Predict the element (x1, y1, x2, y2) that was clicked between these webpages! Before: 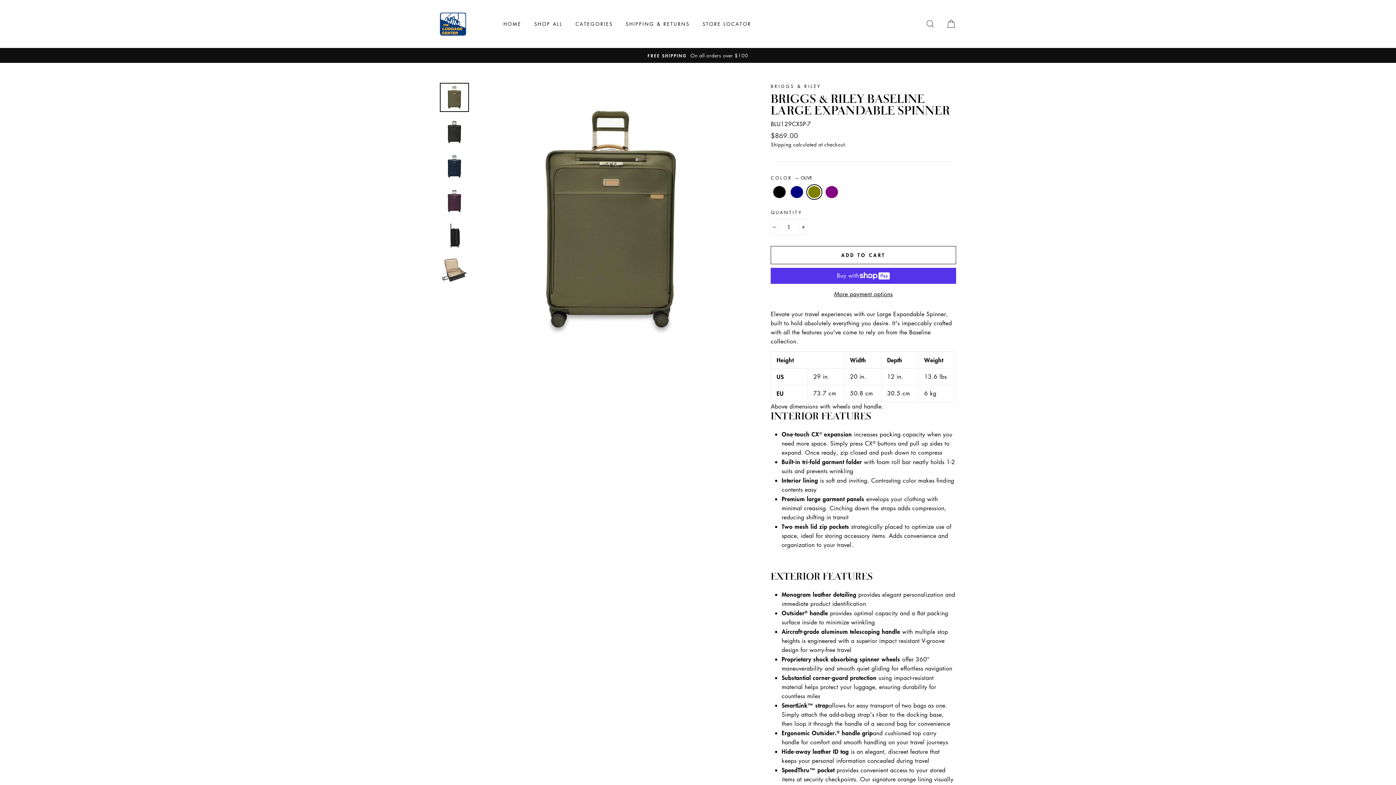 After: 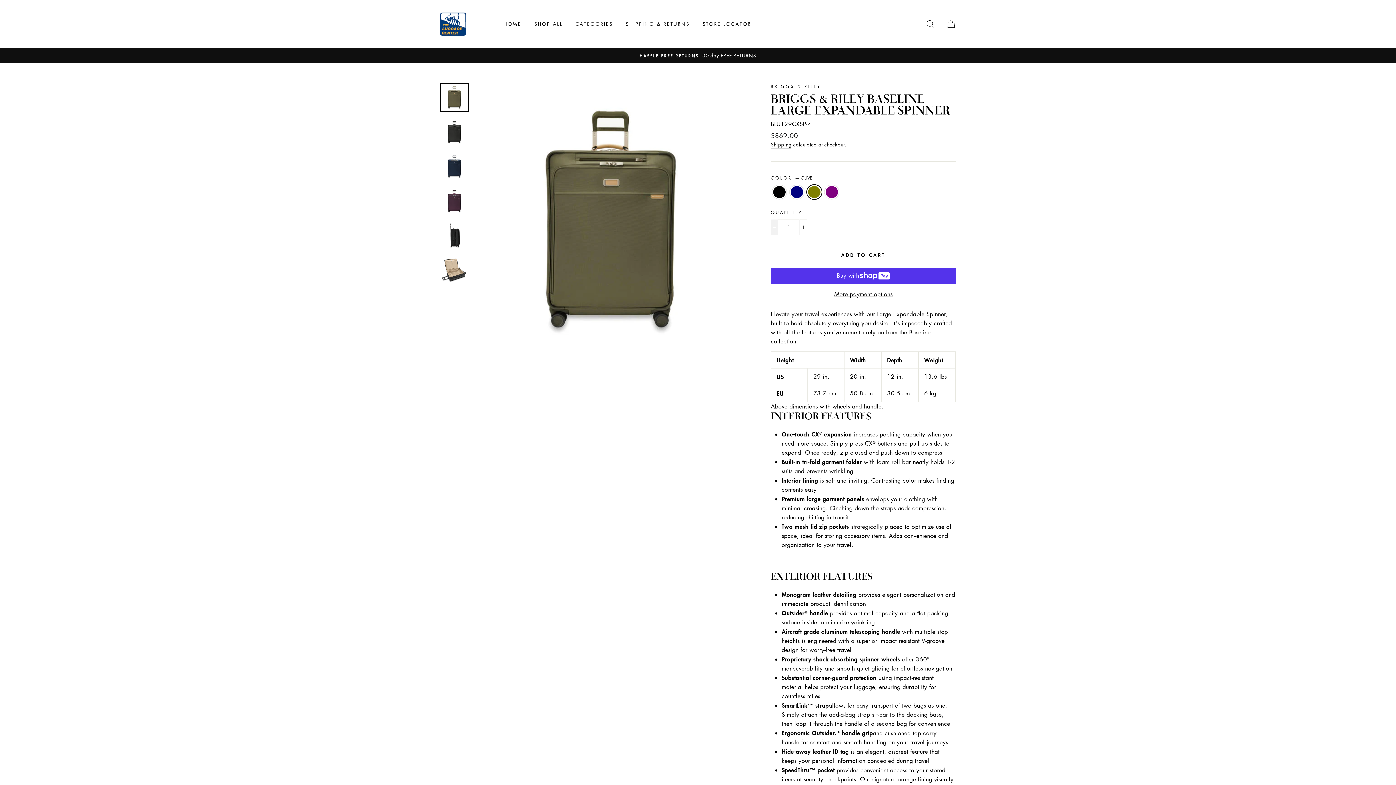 Action: bbox: (770, 219, 778, 235) label: Reduce item quantity by one